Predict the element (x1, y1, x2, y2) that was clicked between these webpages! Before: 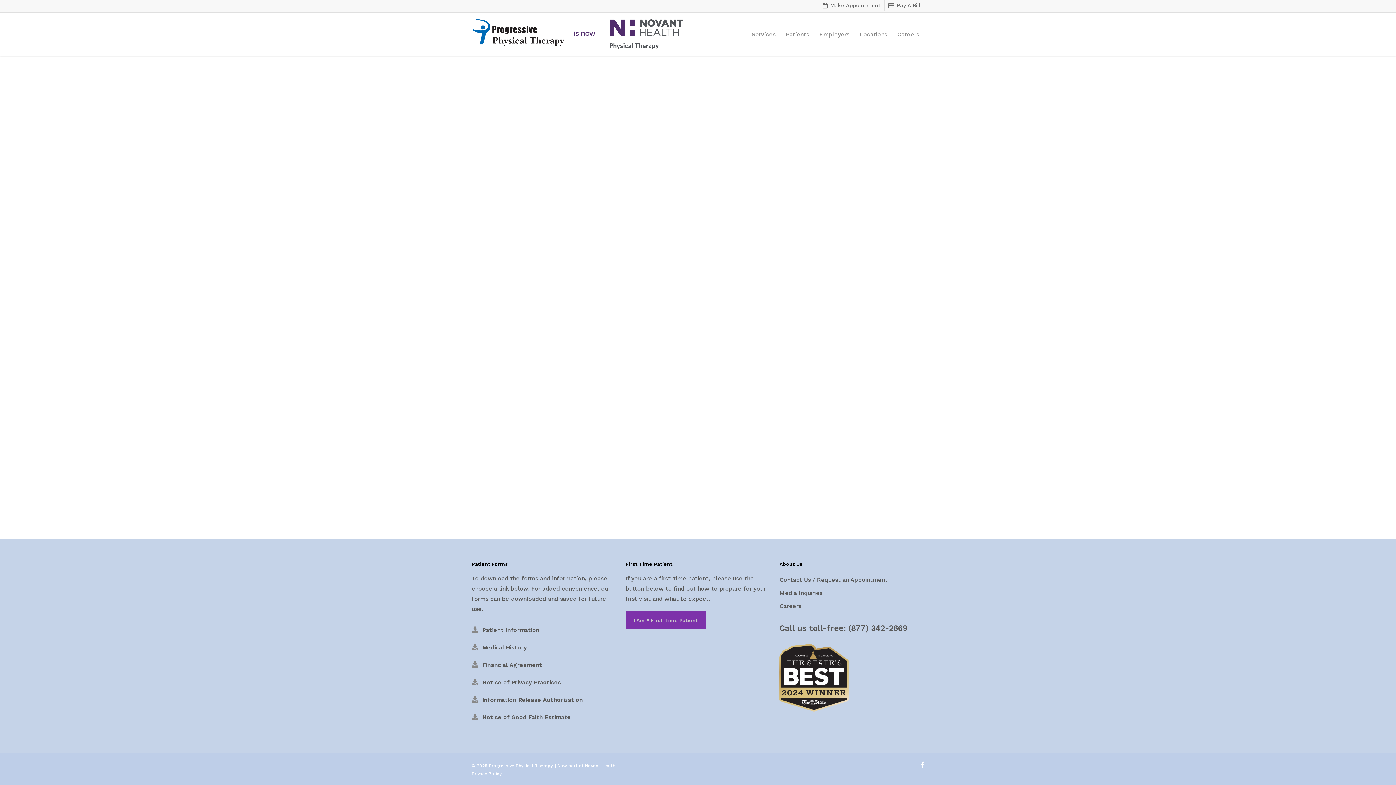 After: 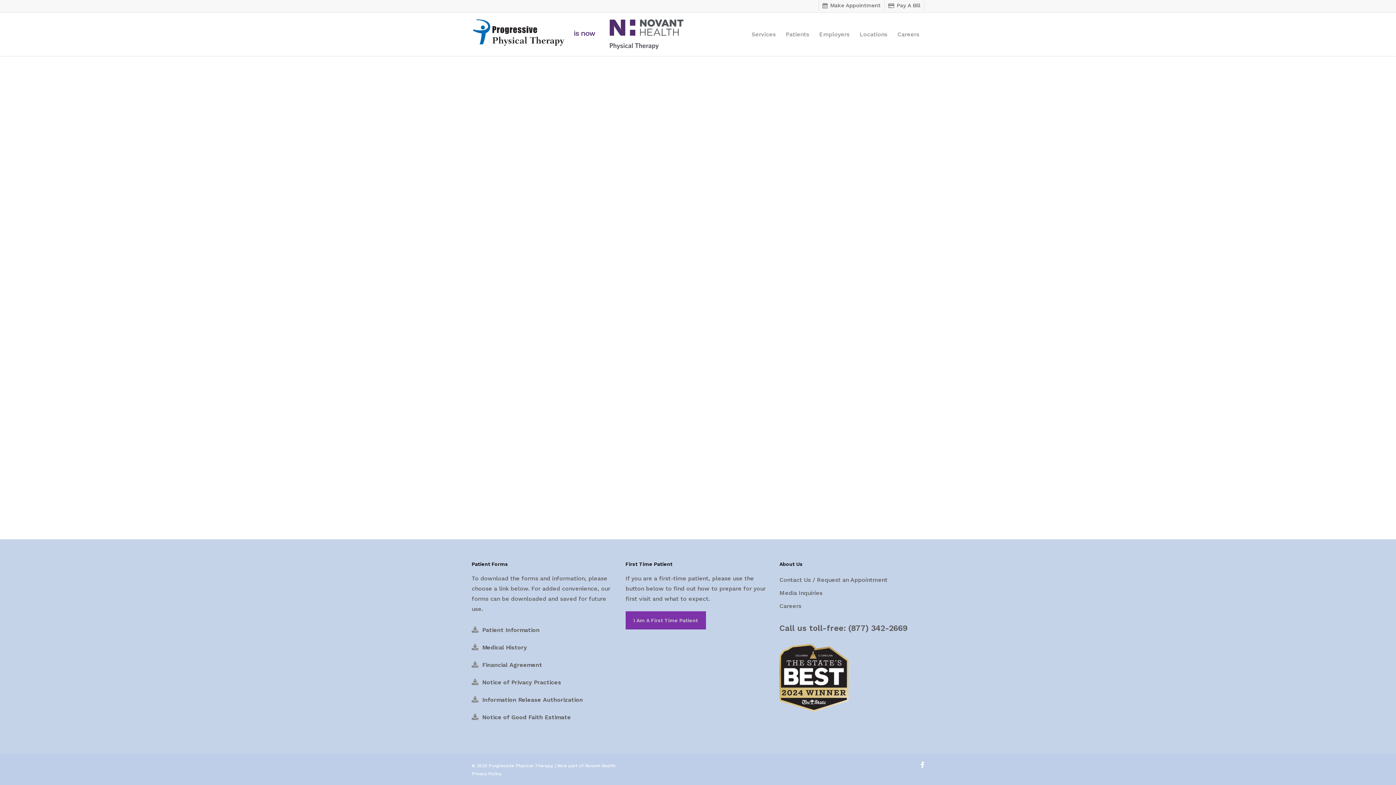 Action: bbox: (482, 661, 542, 668) label: Financial Agreement